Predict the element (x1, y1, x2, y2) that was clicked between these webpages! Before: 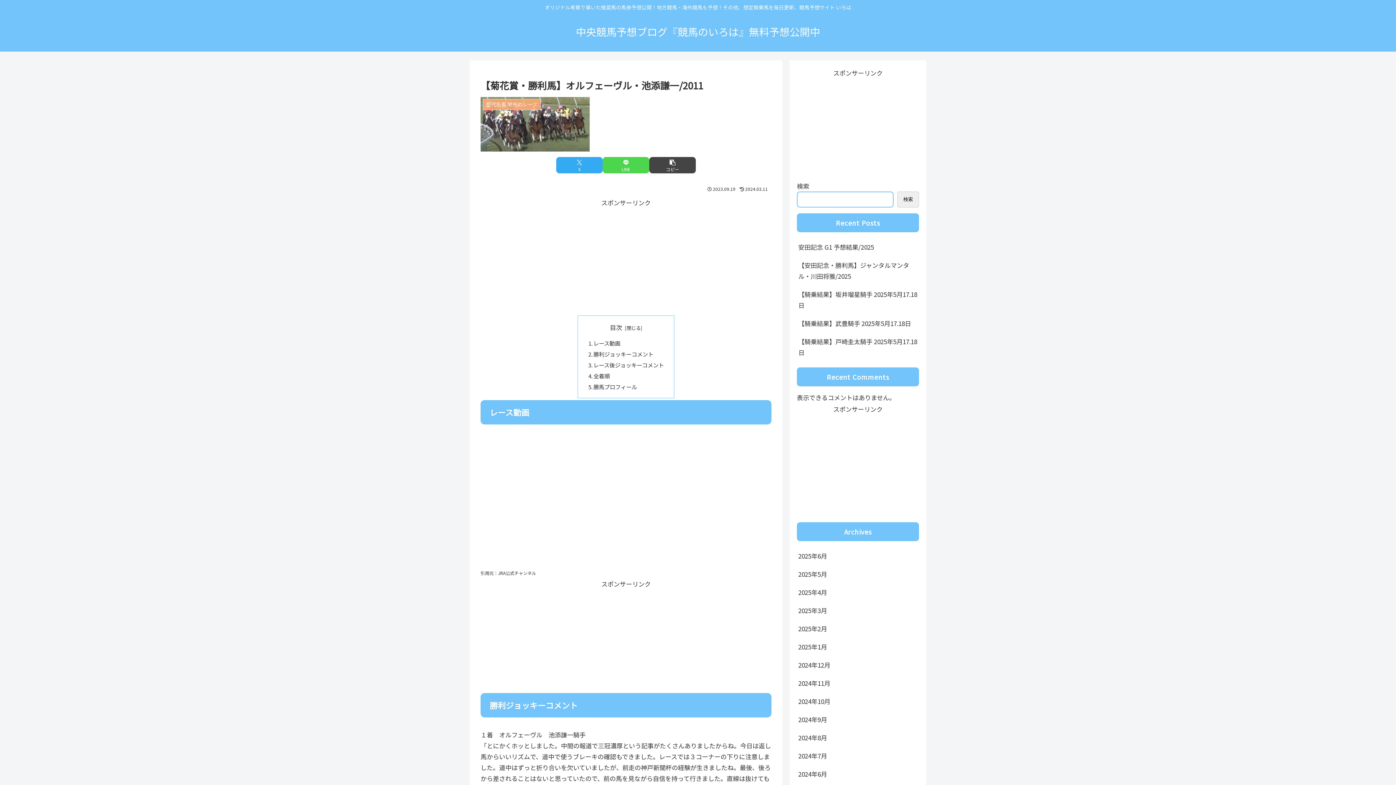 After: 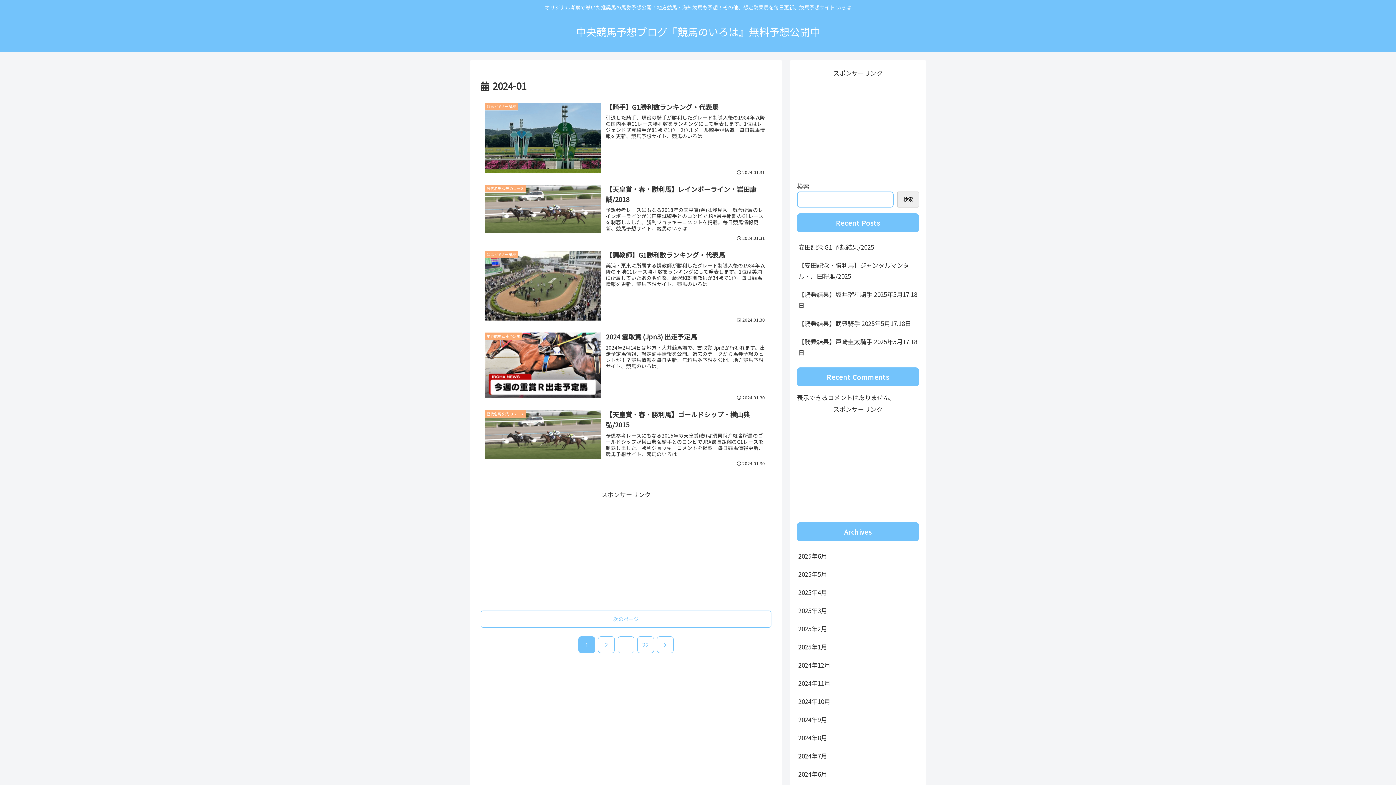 Action: label: 2024年1月 bbox: (797, 652, 919, 670)